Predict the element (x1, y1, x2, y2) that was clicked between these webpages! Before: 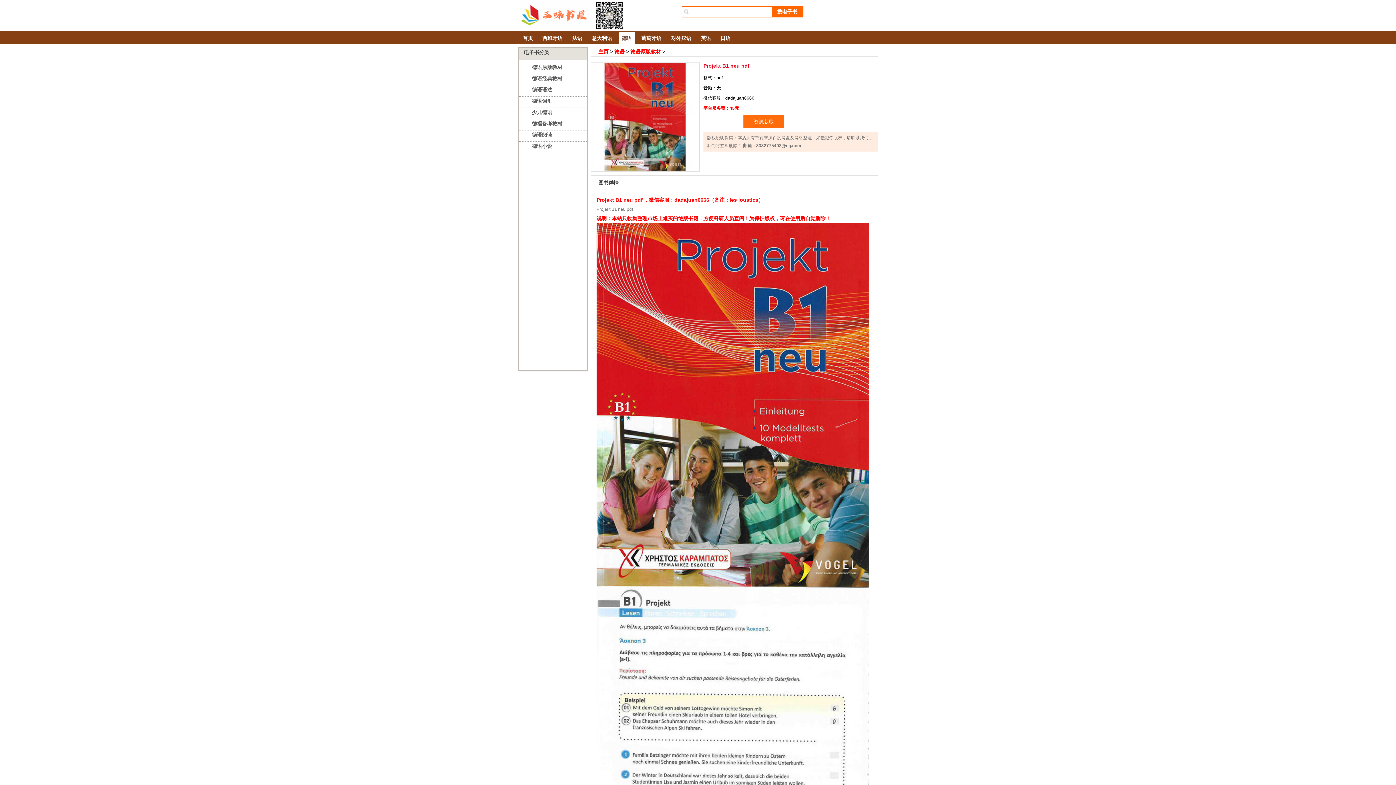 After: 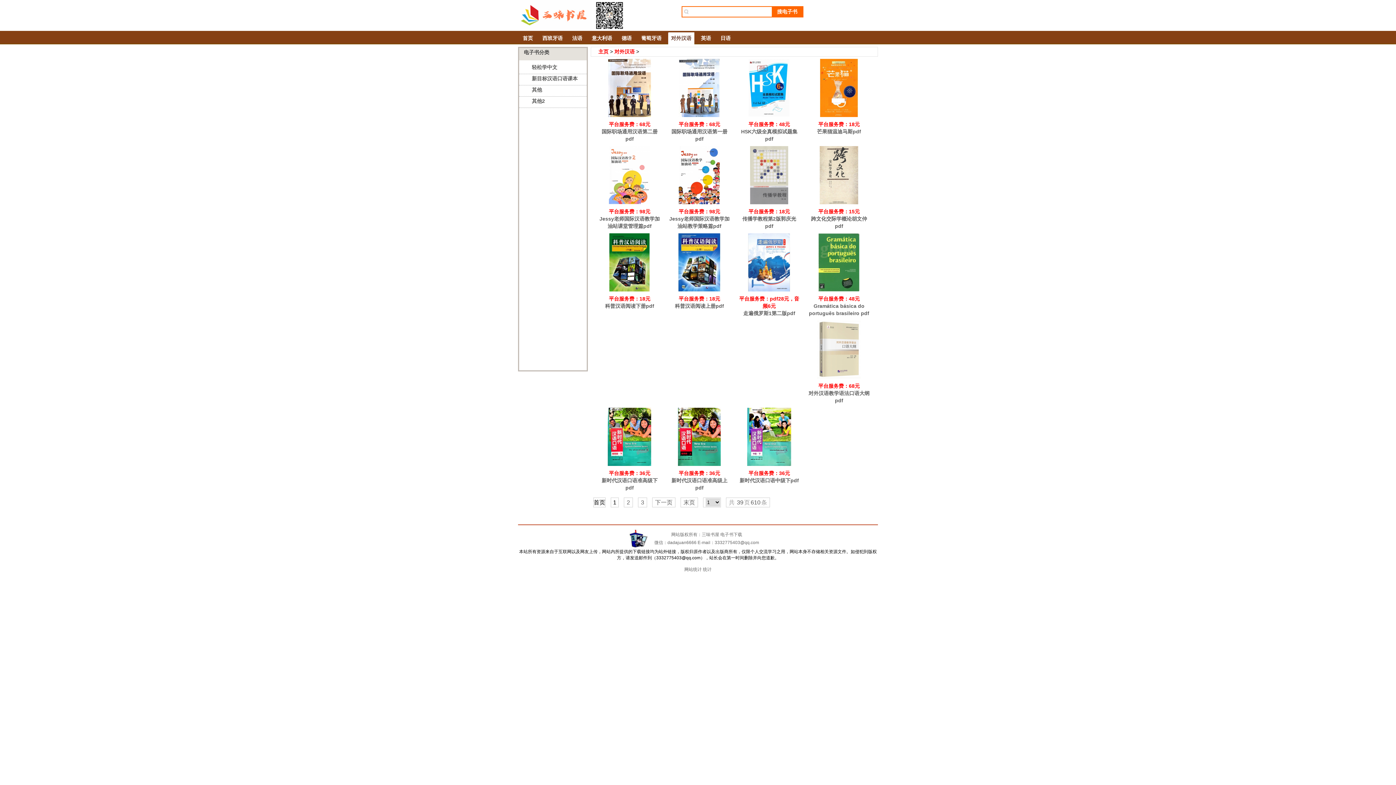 Action: bbox: (668, 32, 694, 44) label: 对外汉语